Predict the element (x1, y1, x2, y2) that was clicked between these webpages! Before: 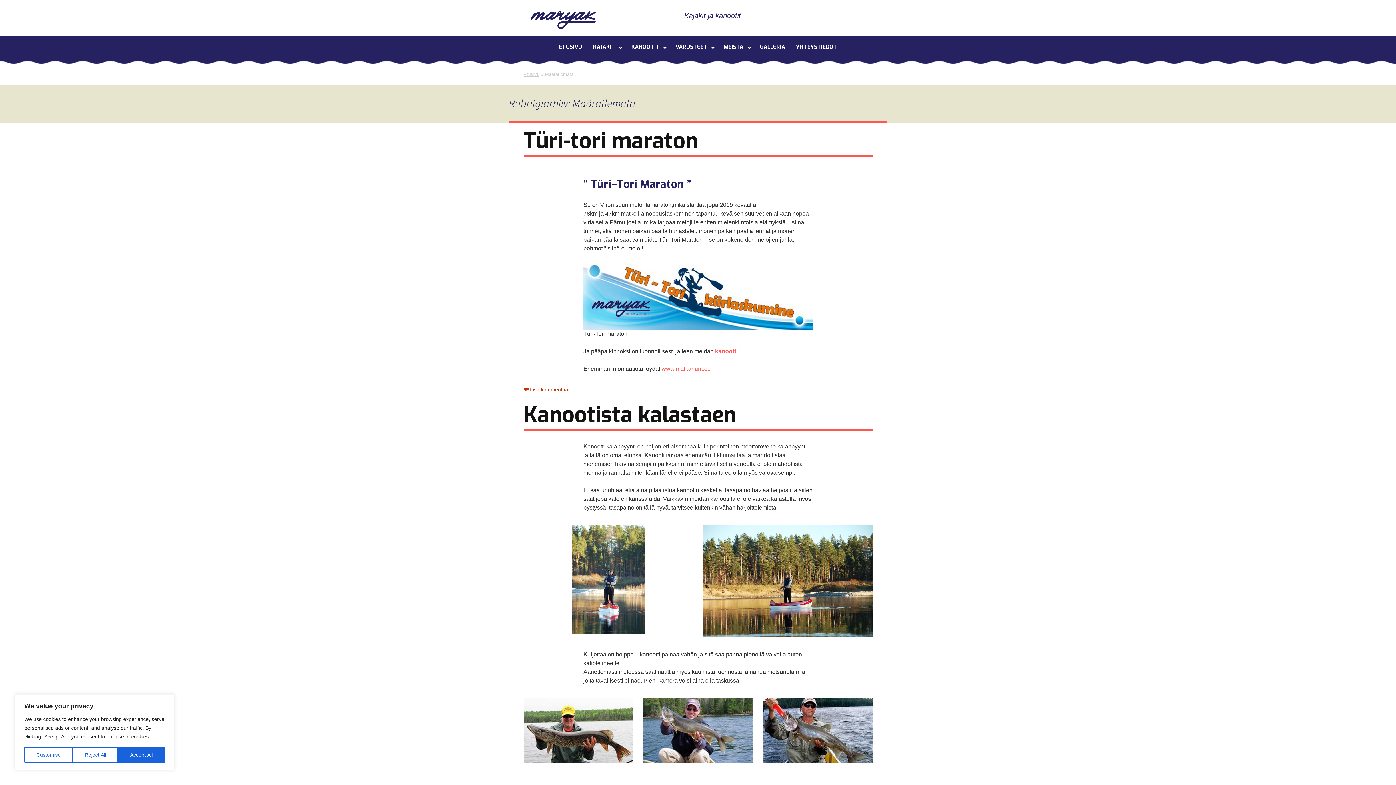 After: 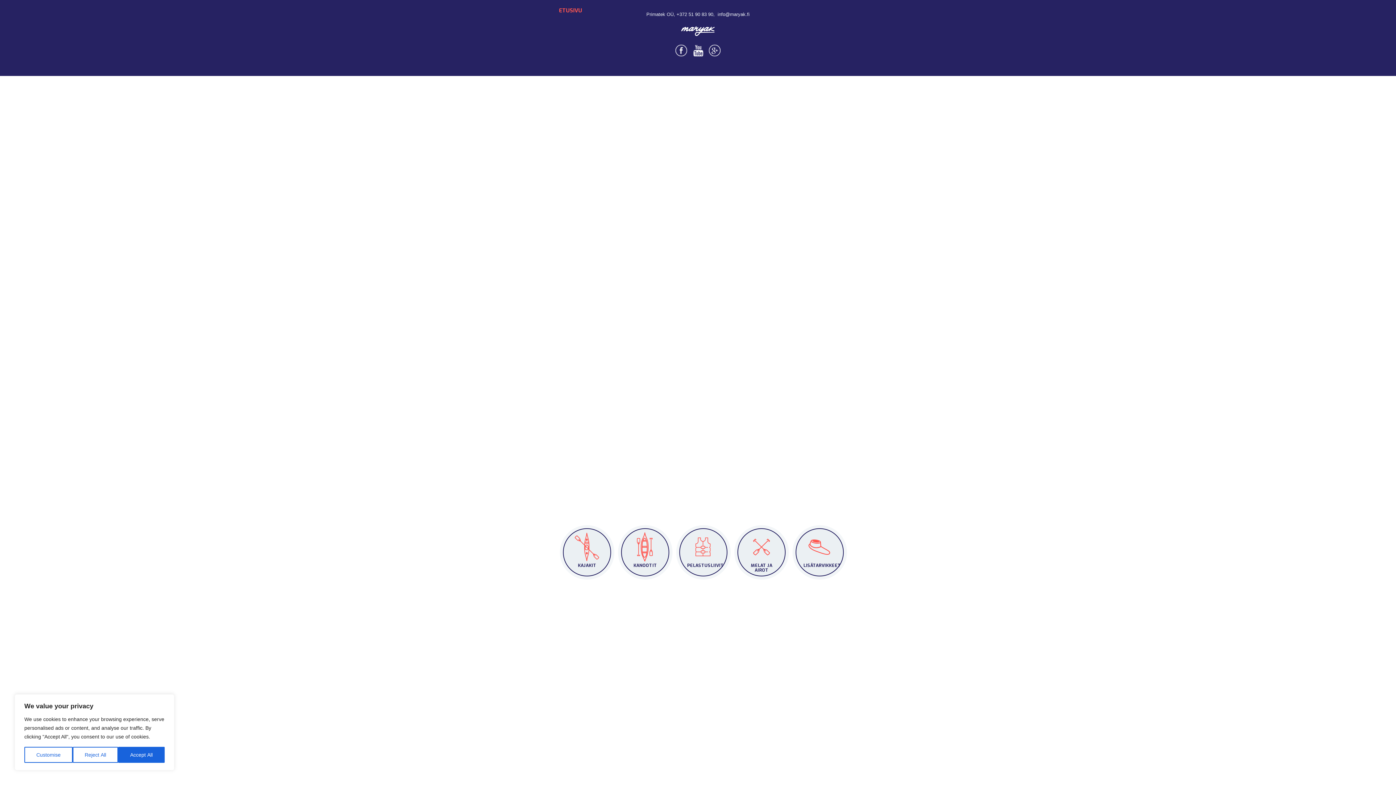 Action: label: ETUSIVU bbox: (553, 36, 587, 57)